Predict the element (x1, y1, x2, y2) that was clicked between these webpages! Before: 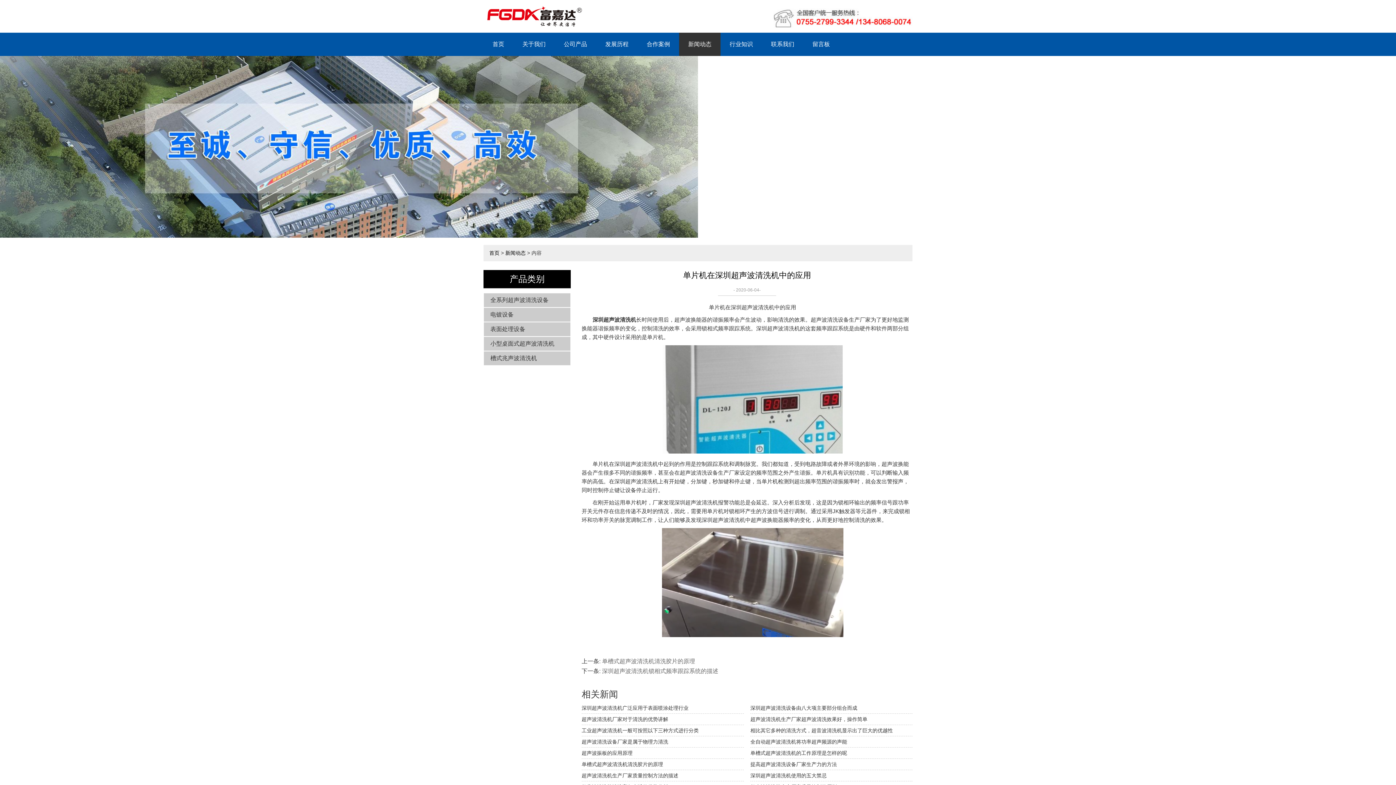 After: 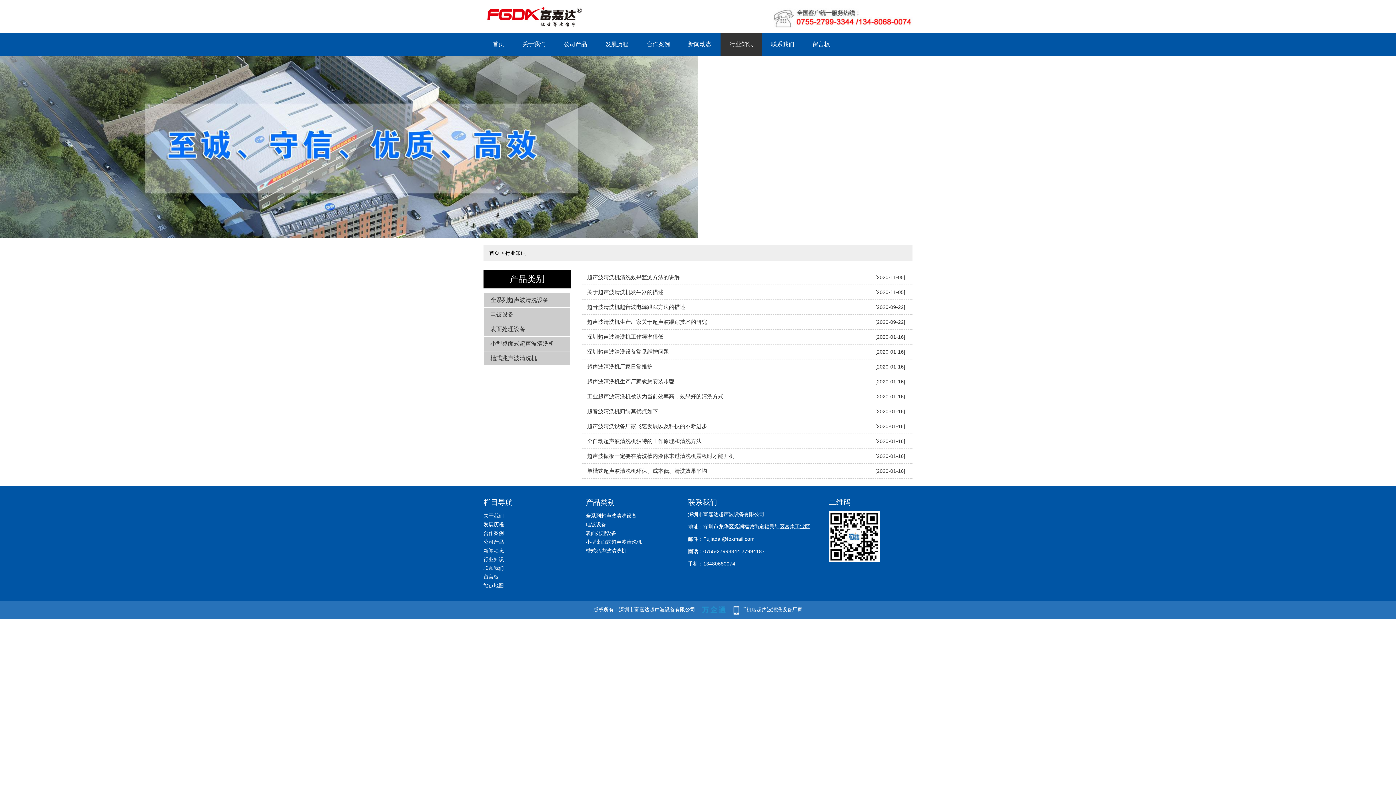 Action: bbox: (720, 32, 762, 56) label: 行业知识